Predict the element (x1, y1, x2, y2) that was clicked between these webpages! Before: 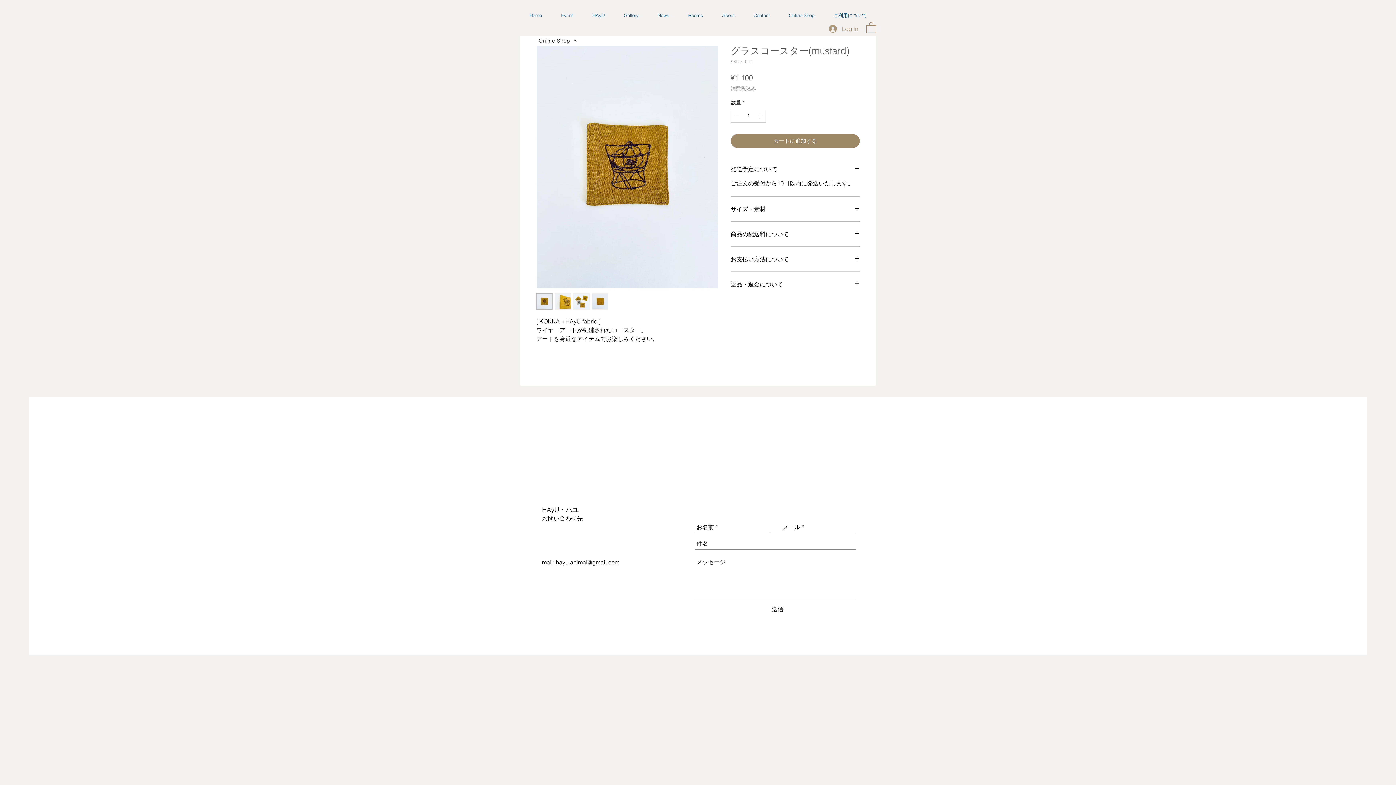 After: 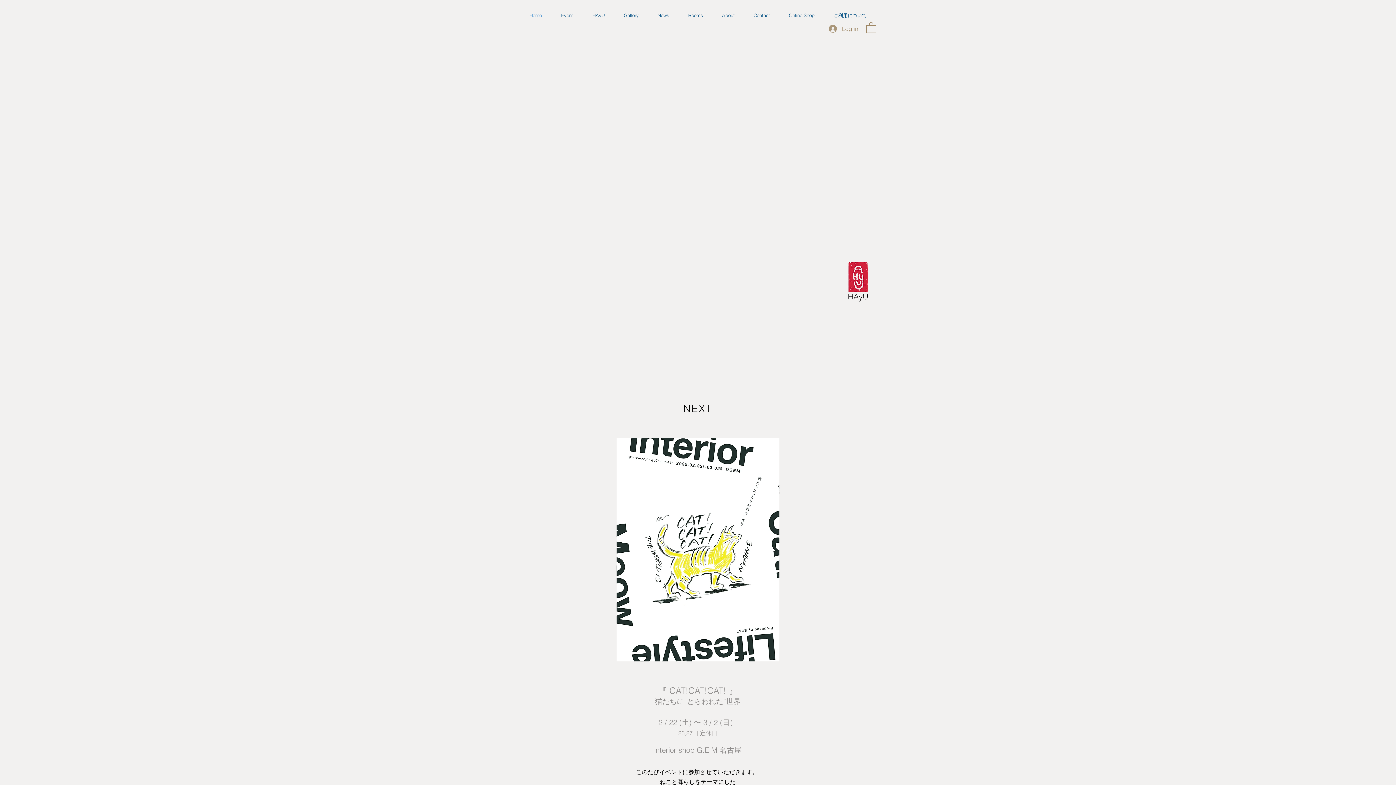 Action: bbox: (582, 5, 614, 25) label: HAyU